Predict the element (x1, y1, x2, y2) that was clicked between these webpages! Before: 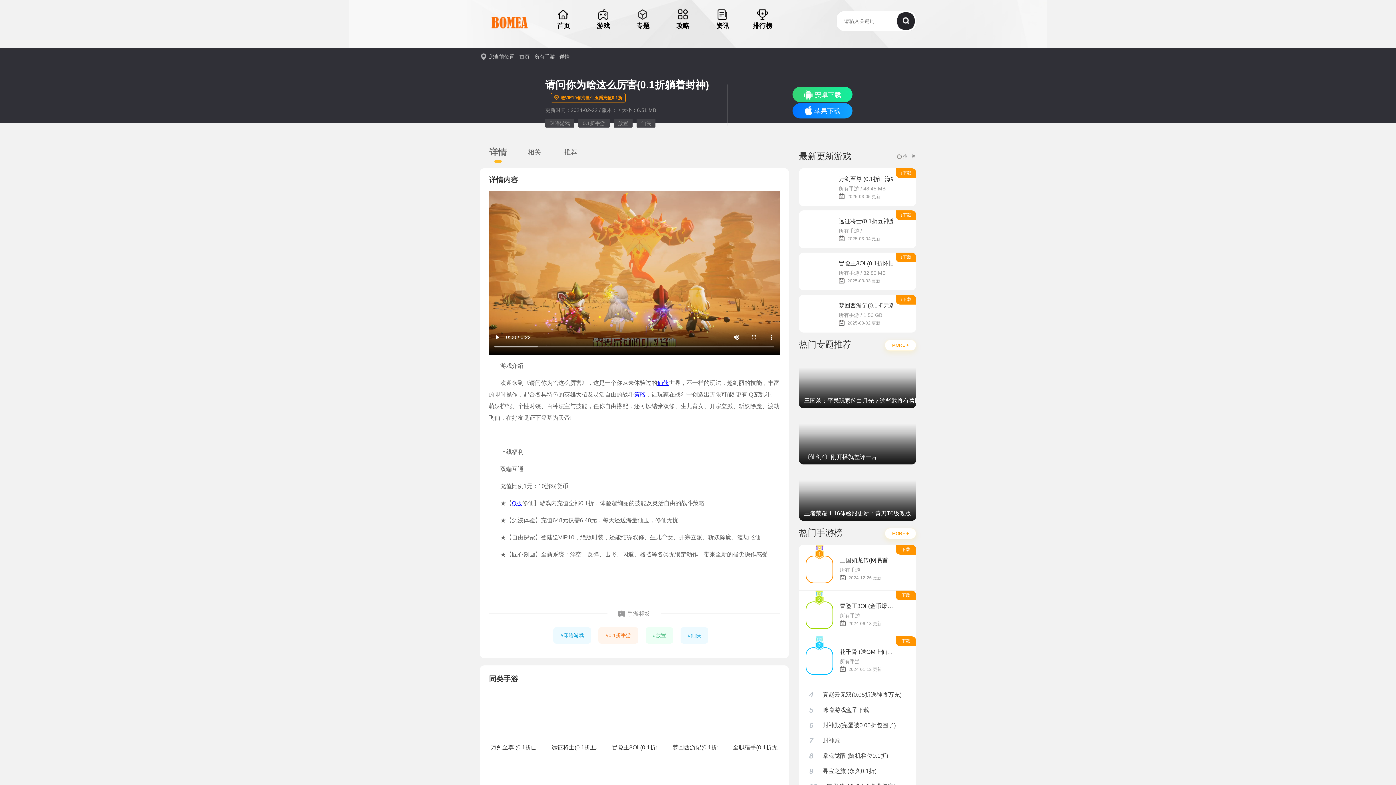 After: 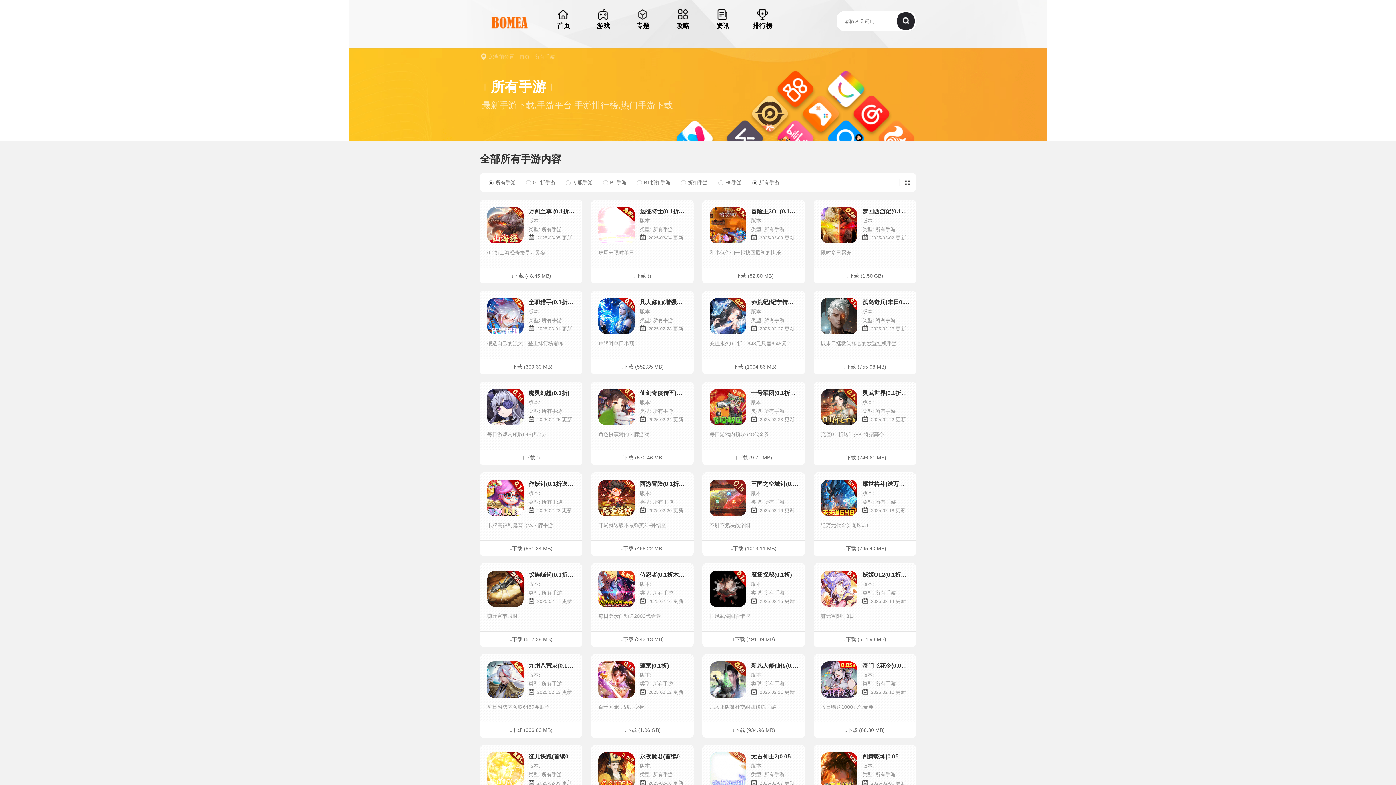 Action: label: 所有手游 bbox: (534, 53, 554, 59)